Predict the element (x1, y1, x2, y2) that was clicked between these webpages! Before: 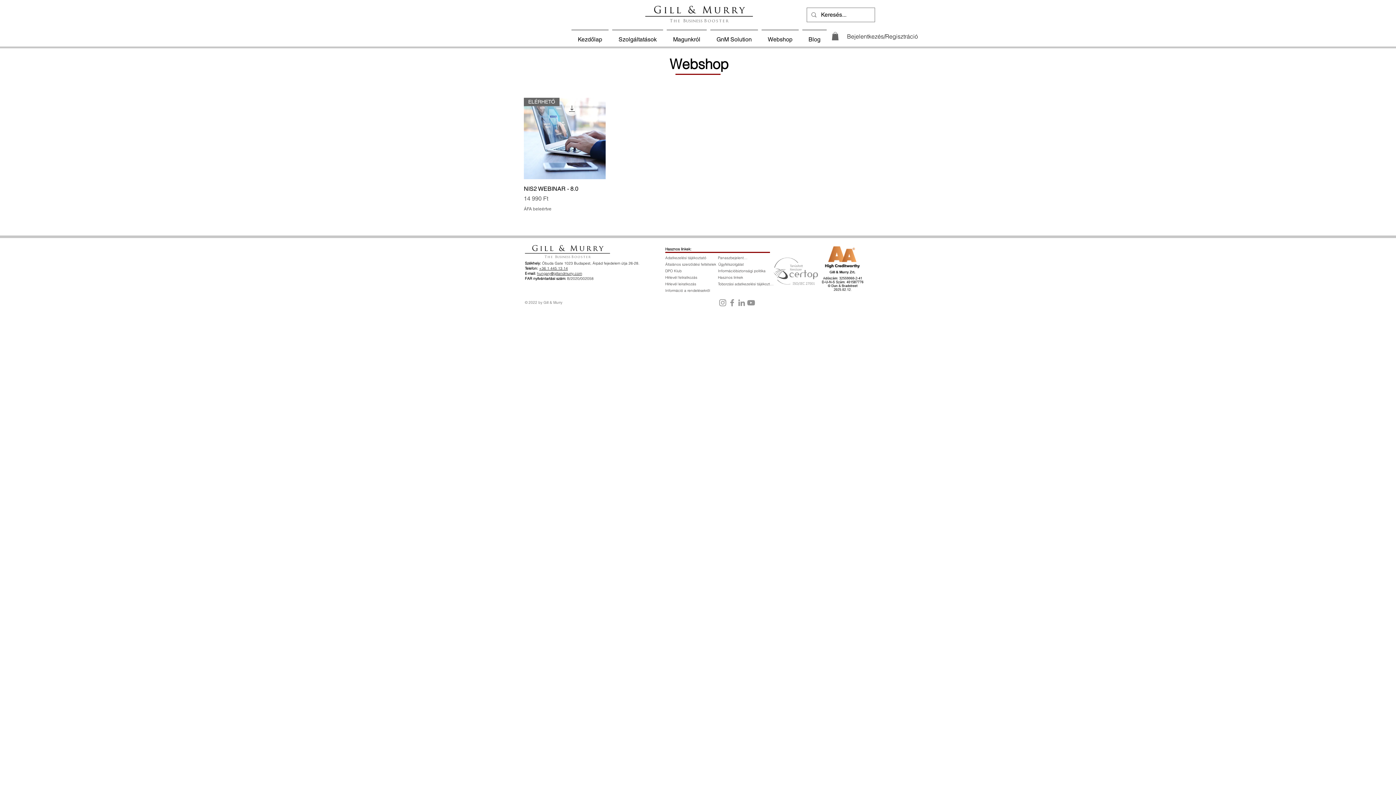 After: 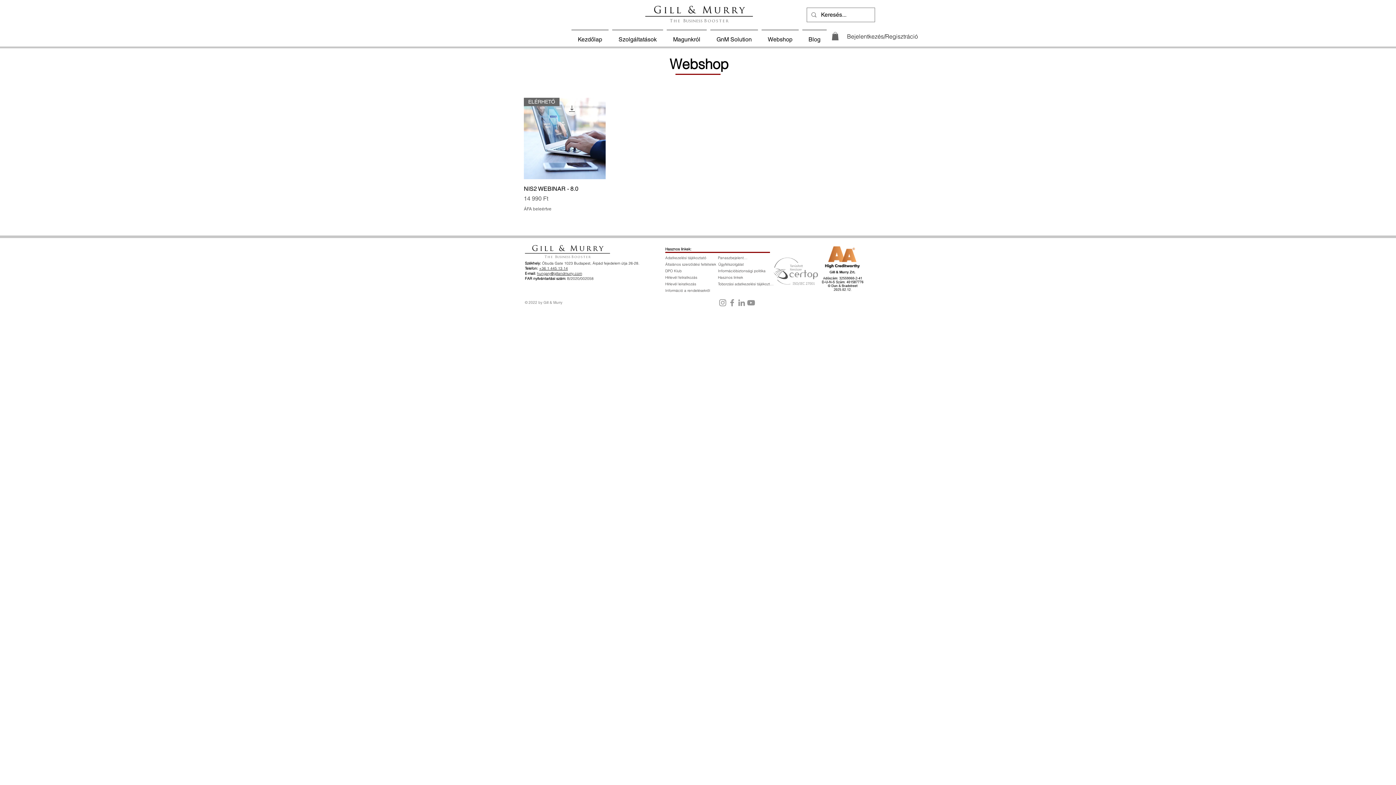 Action: label: hungary@gillandmurry.com bbox: (537, 271, 582, 276)